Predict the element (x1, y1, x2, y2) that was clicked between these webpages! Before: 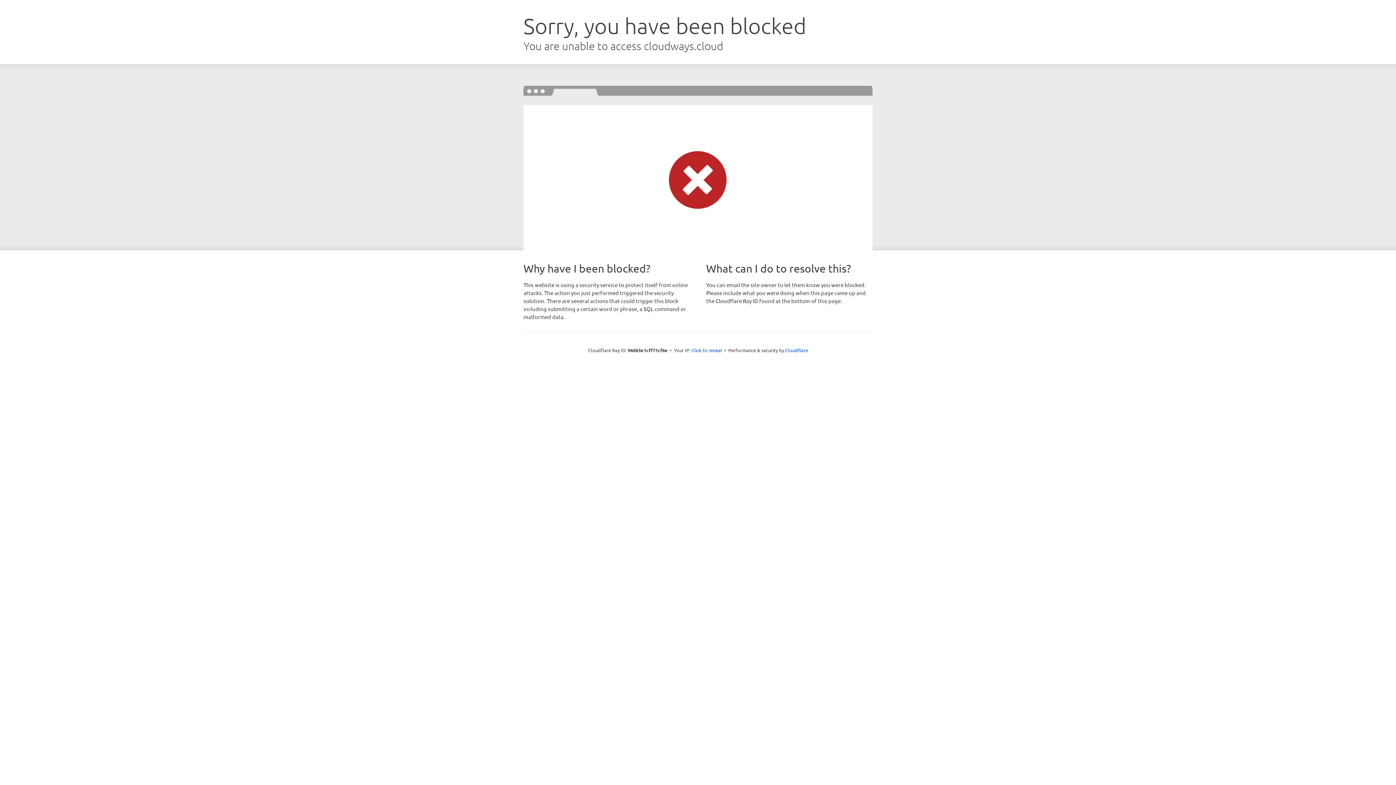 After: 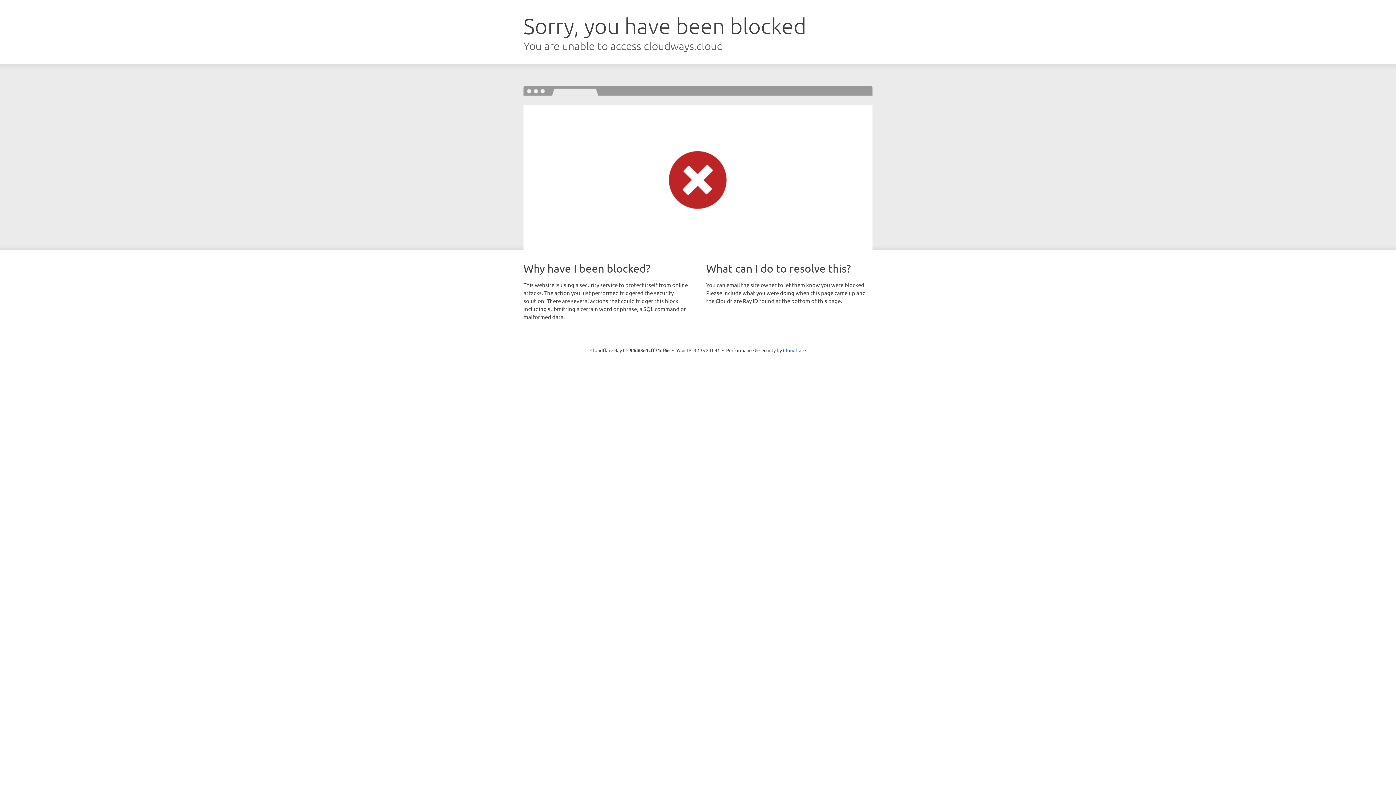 Action: bbox: (691, 346, 722, 353) label: Click to reveal